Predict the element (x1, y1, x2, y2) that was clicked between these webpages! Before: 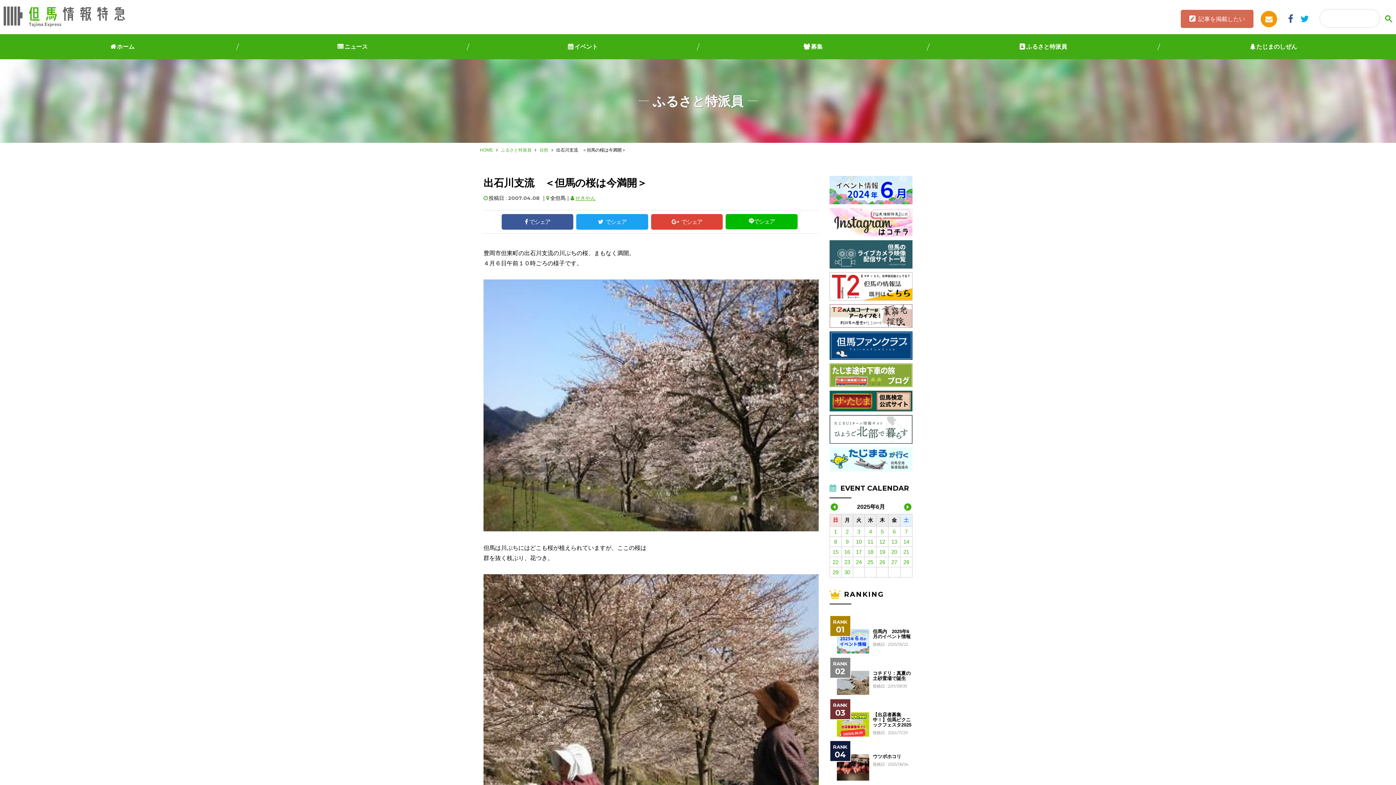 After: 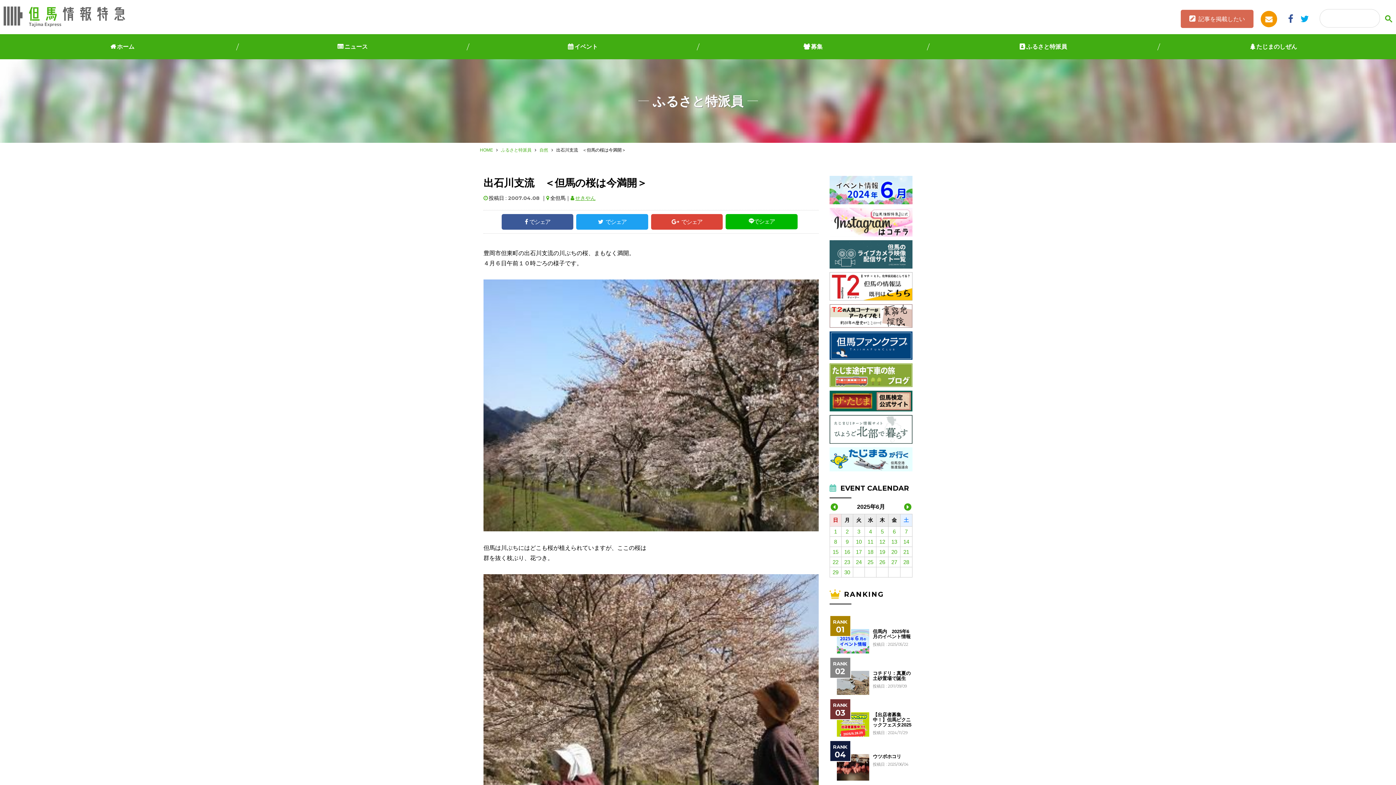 Action: bbox: (829, 333, 912, 339)